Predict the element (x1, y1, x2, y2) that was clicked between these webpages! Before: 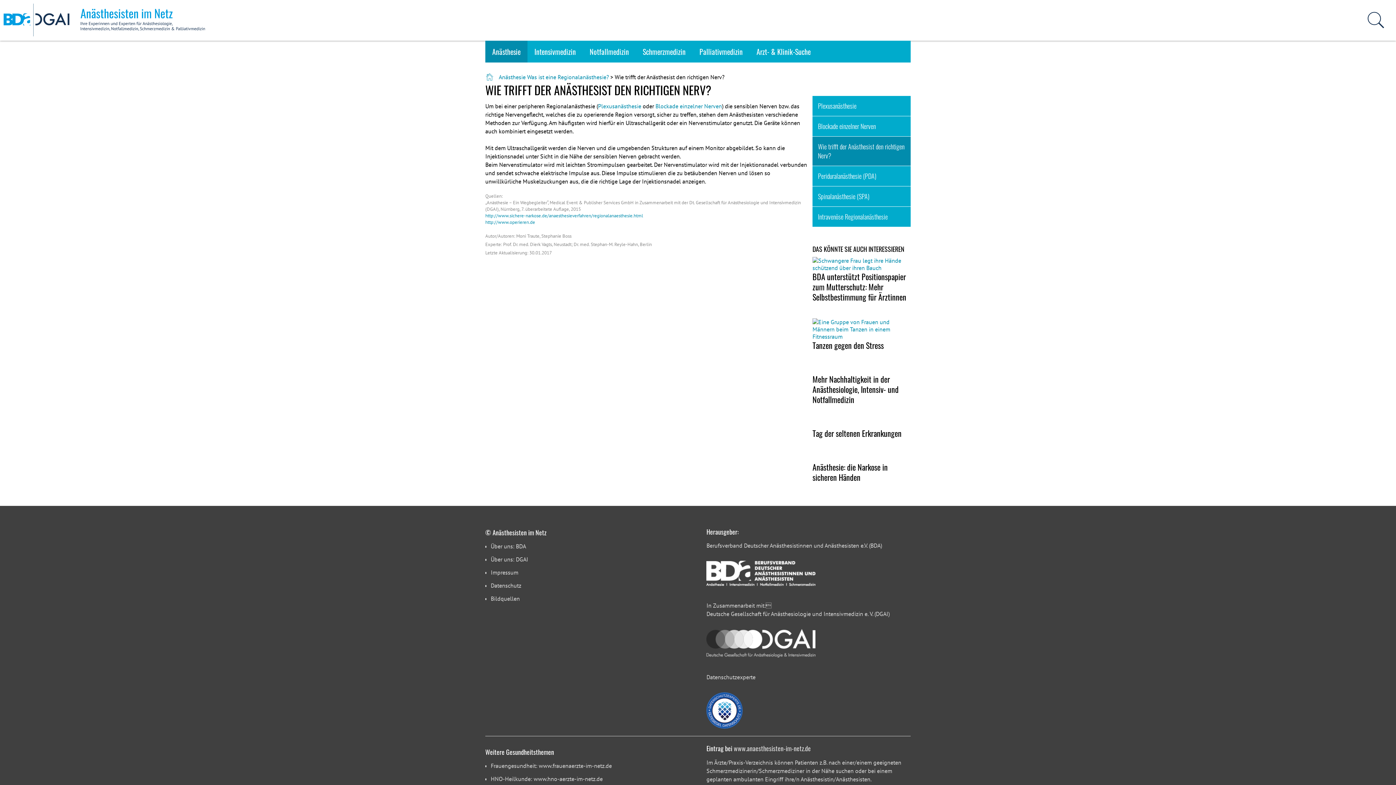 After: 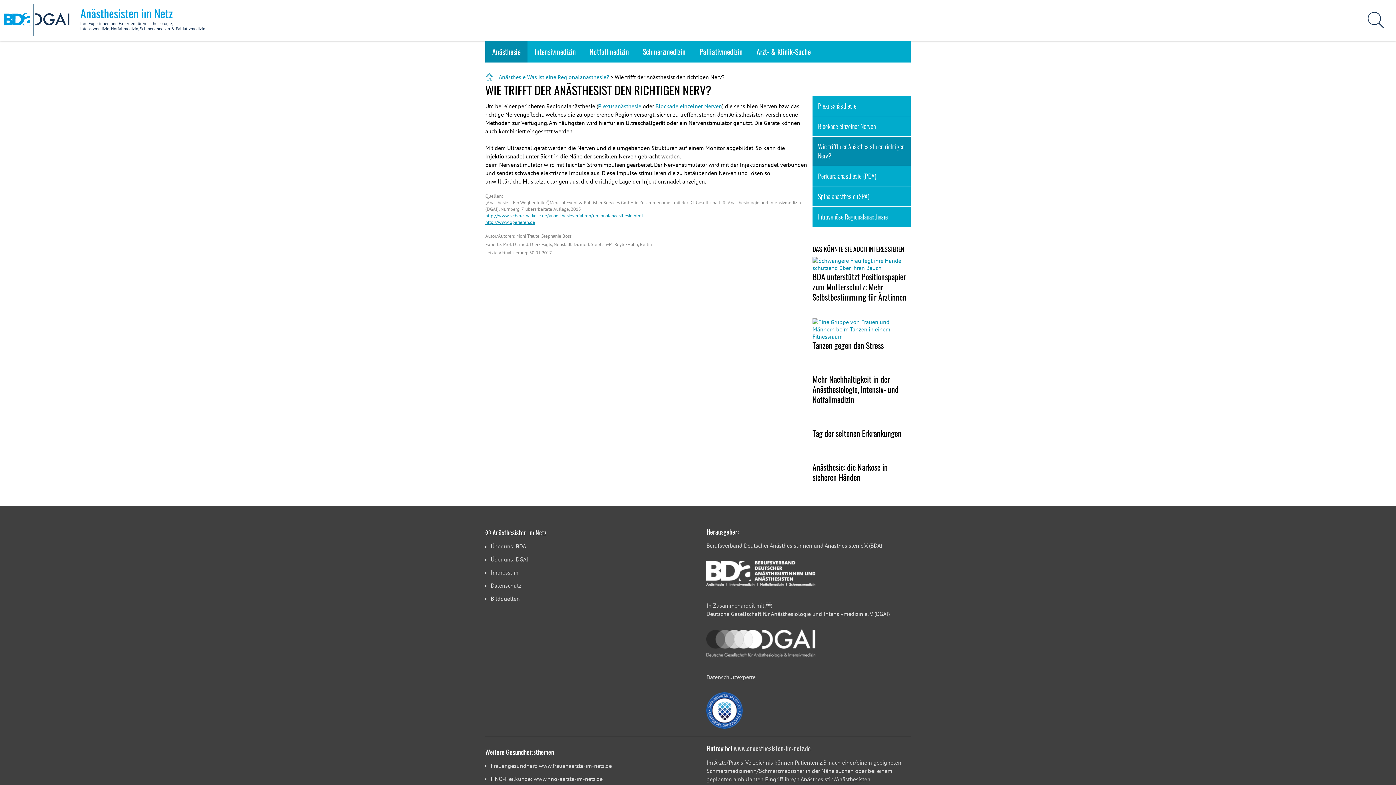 Action: bbox: (485, 219, 535, 225) label: http://www.operieren.de